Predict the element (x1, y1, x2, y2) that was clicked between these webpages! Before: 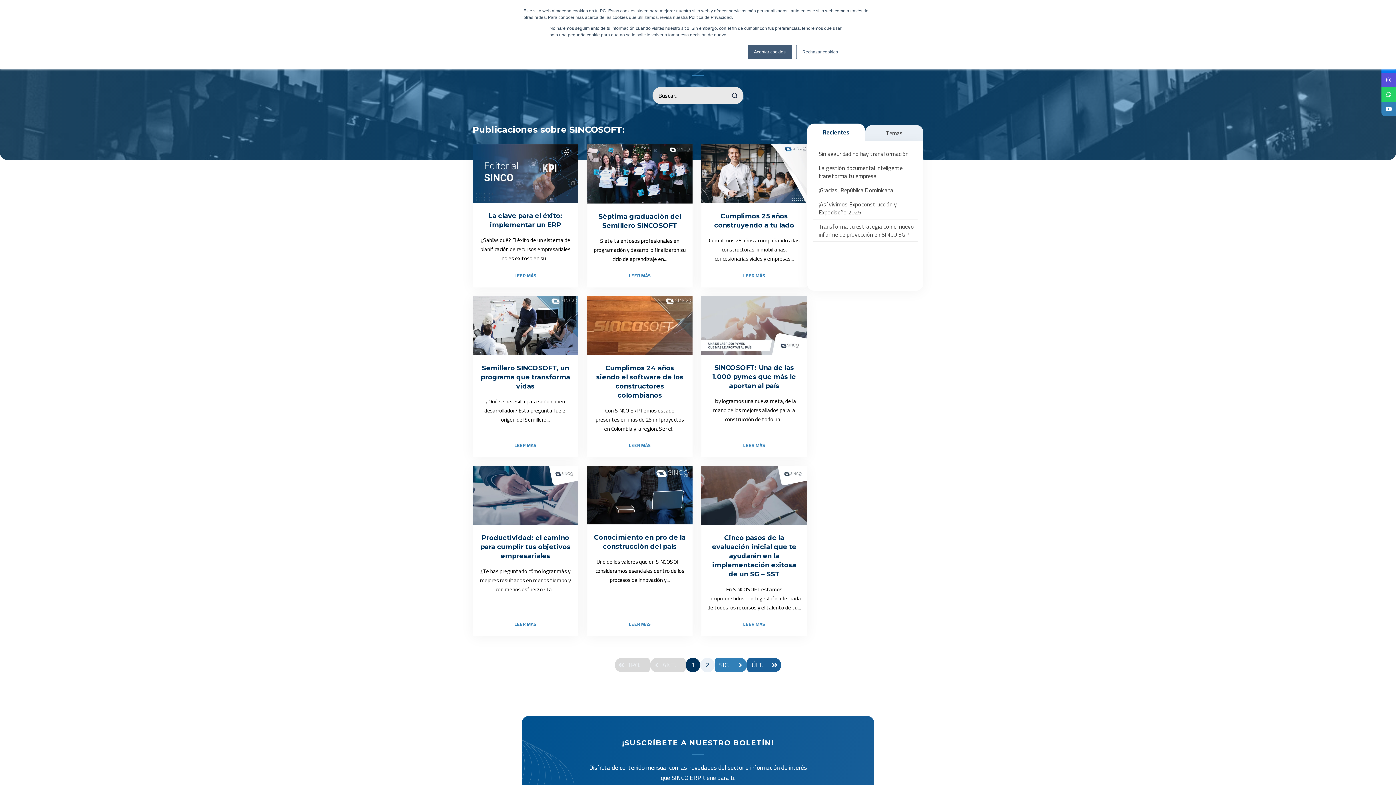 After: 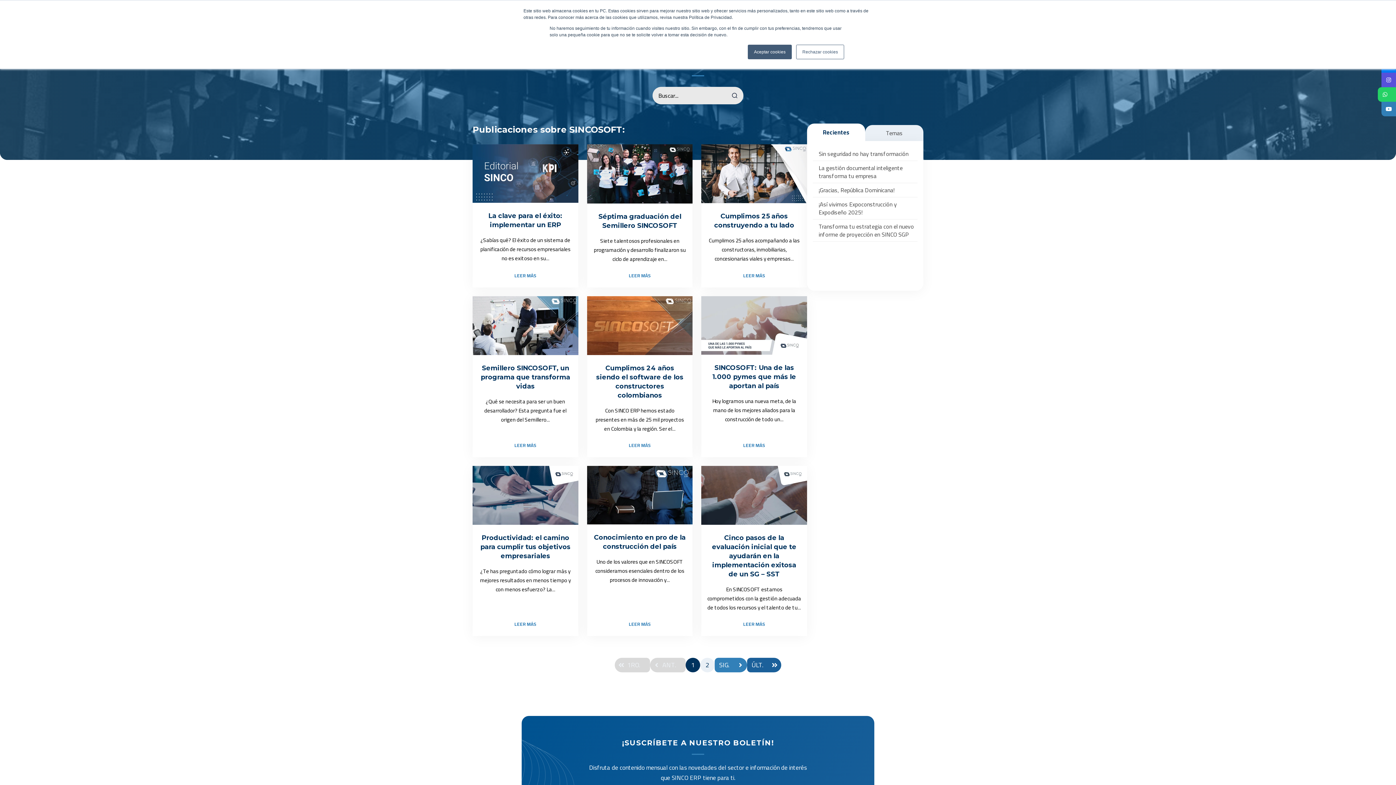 Action: bbox: (1381, 87, 1396, 101)